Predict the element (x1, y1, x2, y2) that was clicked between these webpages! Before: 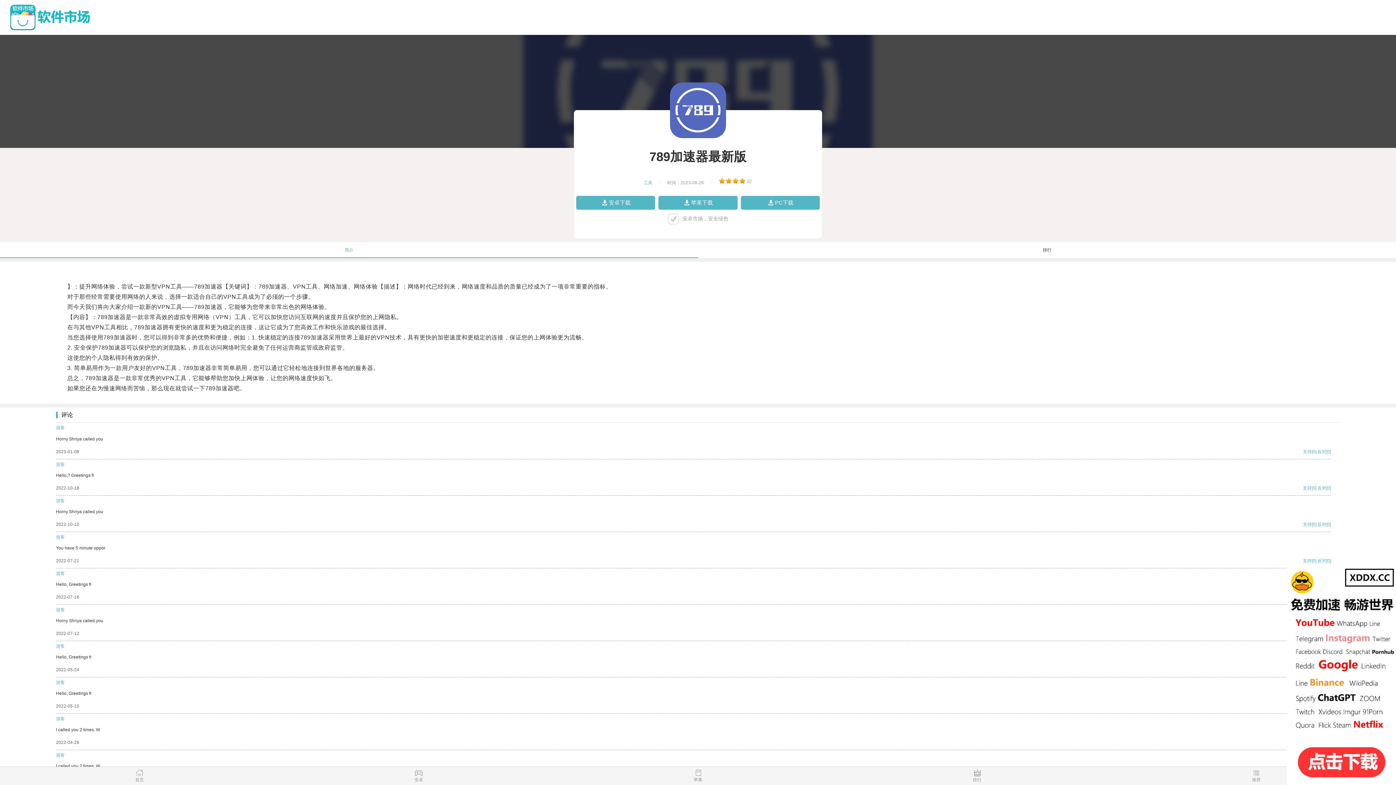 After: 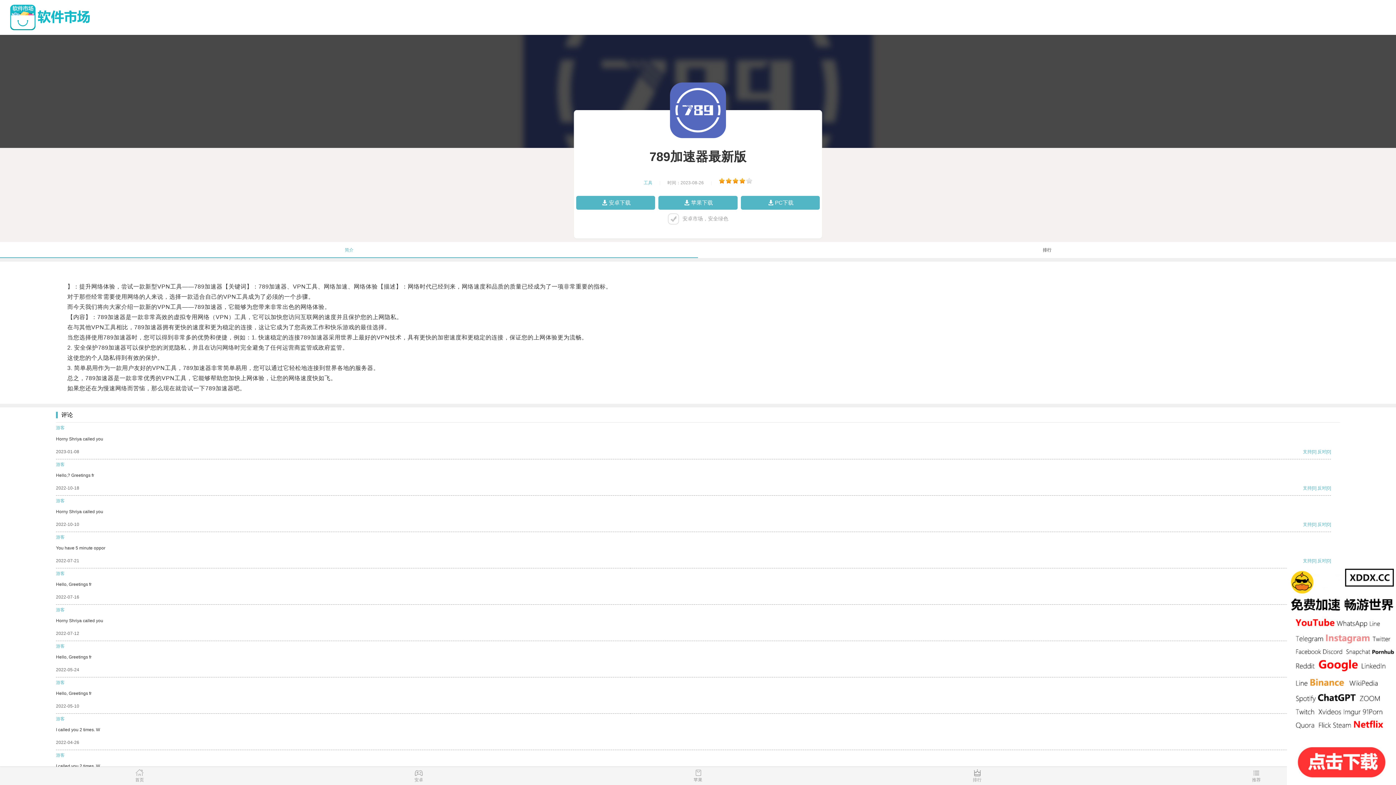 Action: bbox: (1303, 522, 1312, 527) label: 支持